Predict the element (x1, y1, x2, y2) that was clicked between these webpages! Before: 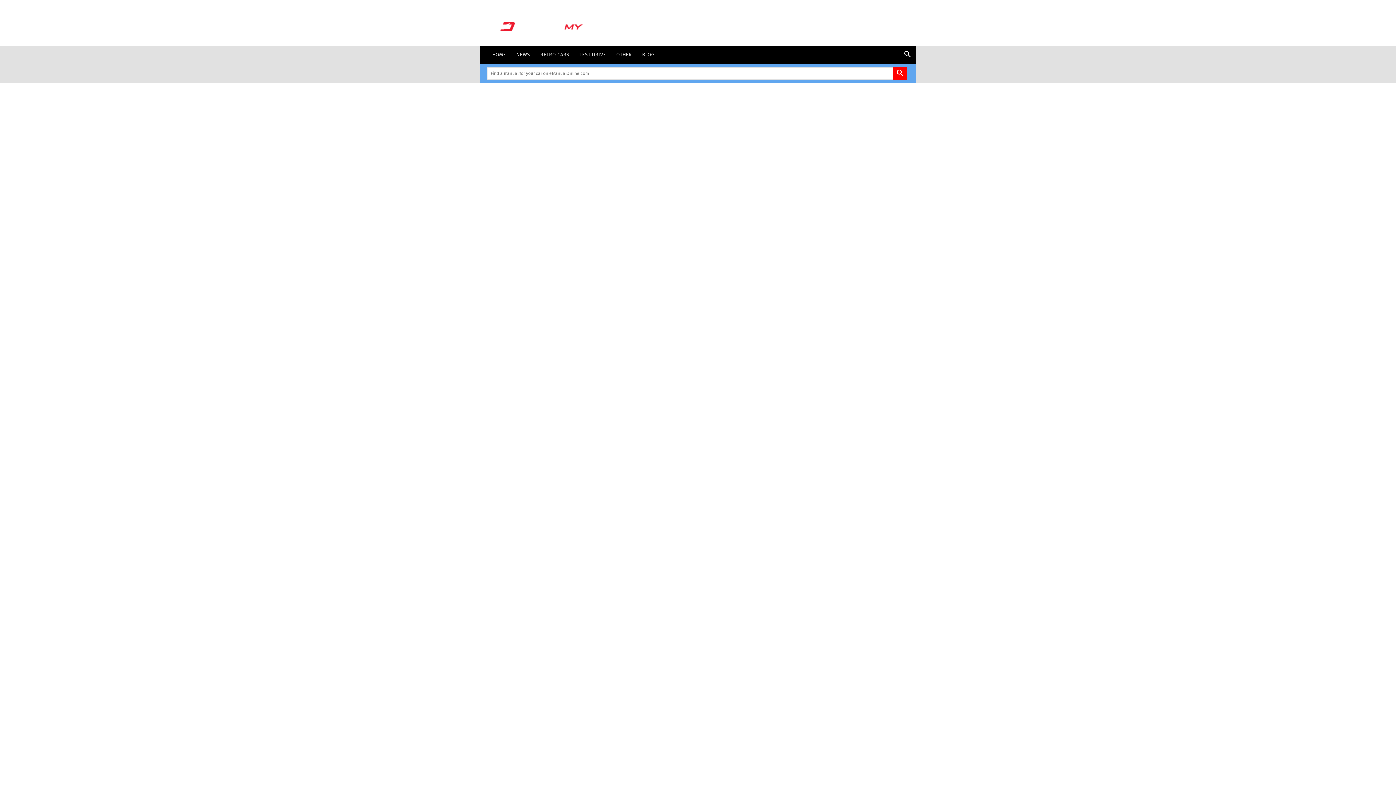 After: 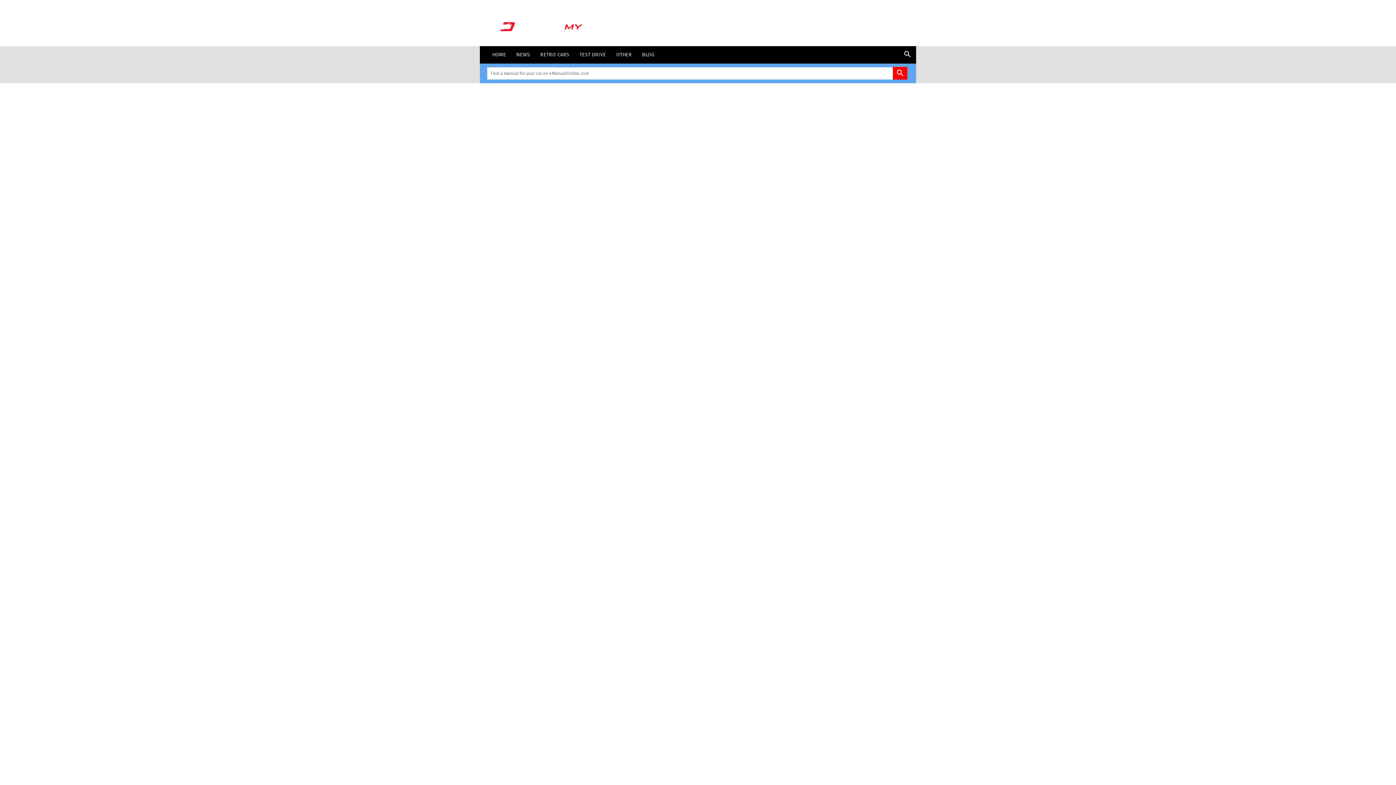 Action: bbox: (898, 52, 916, 58)